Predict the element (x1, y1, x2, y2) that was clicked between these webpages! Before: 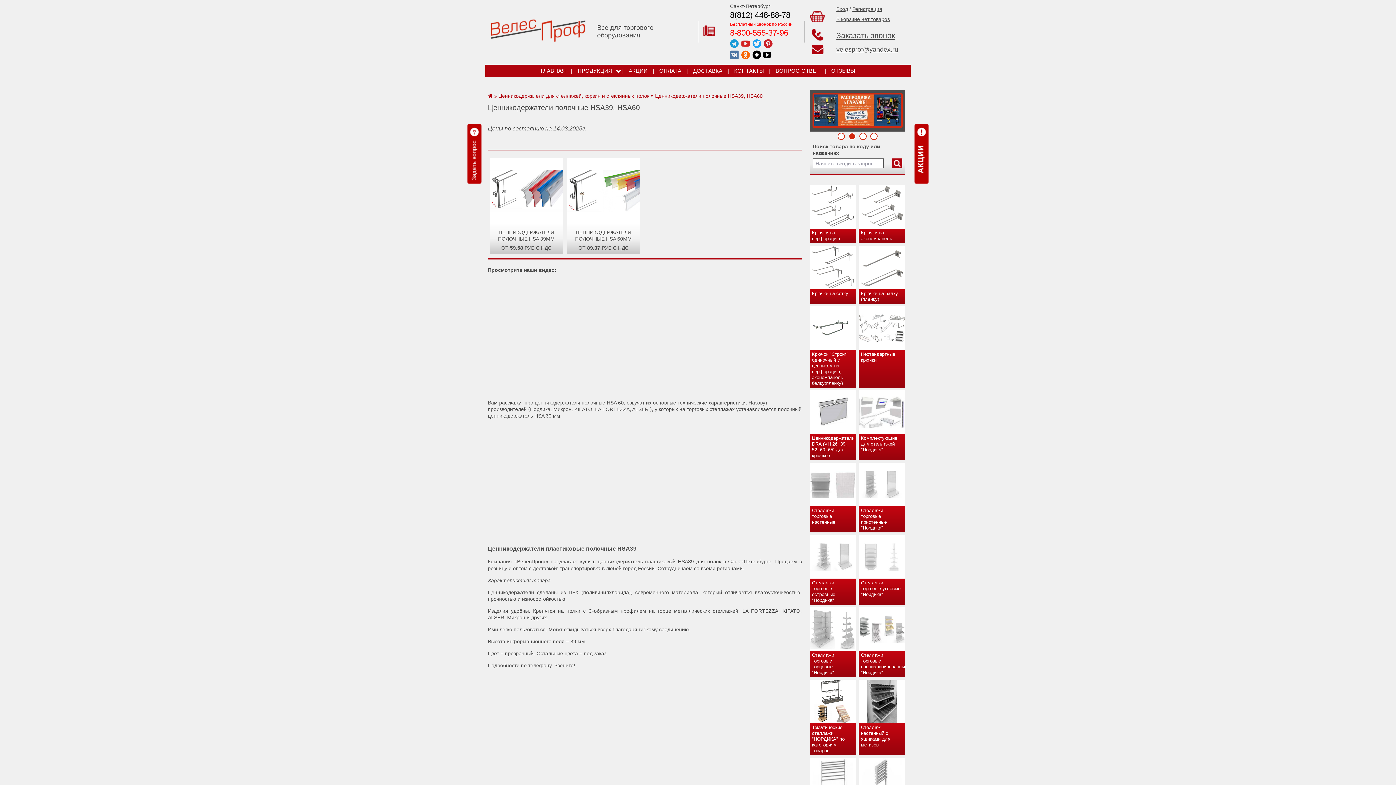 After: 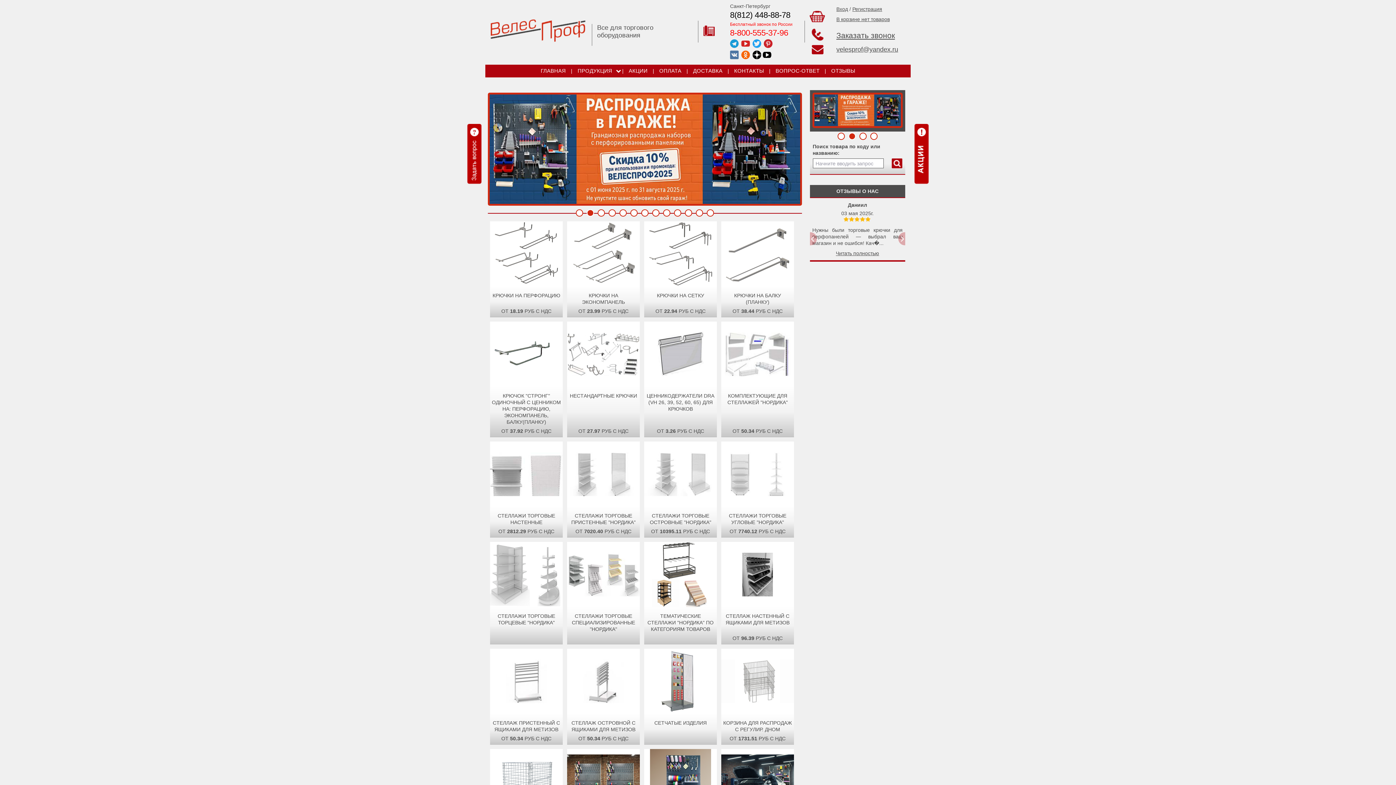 Action: label: ГЛАВНАЯ bbox: (540, 68, 566, 73)